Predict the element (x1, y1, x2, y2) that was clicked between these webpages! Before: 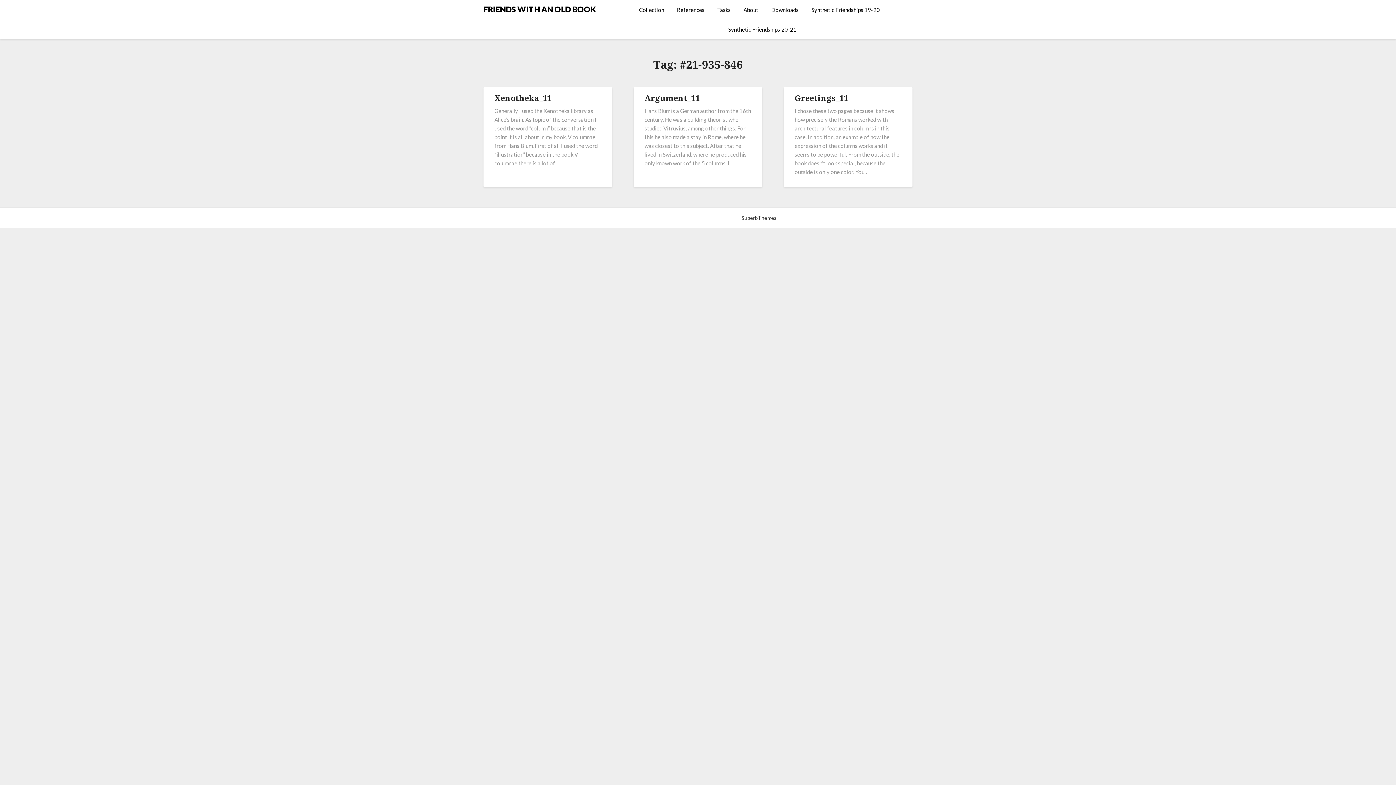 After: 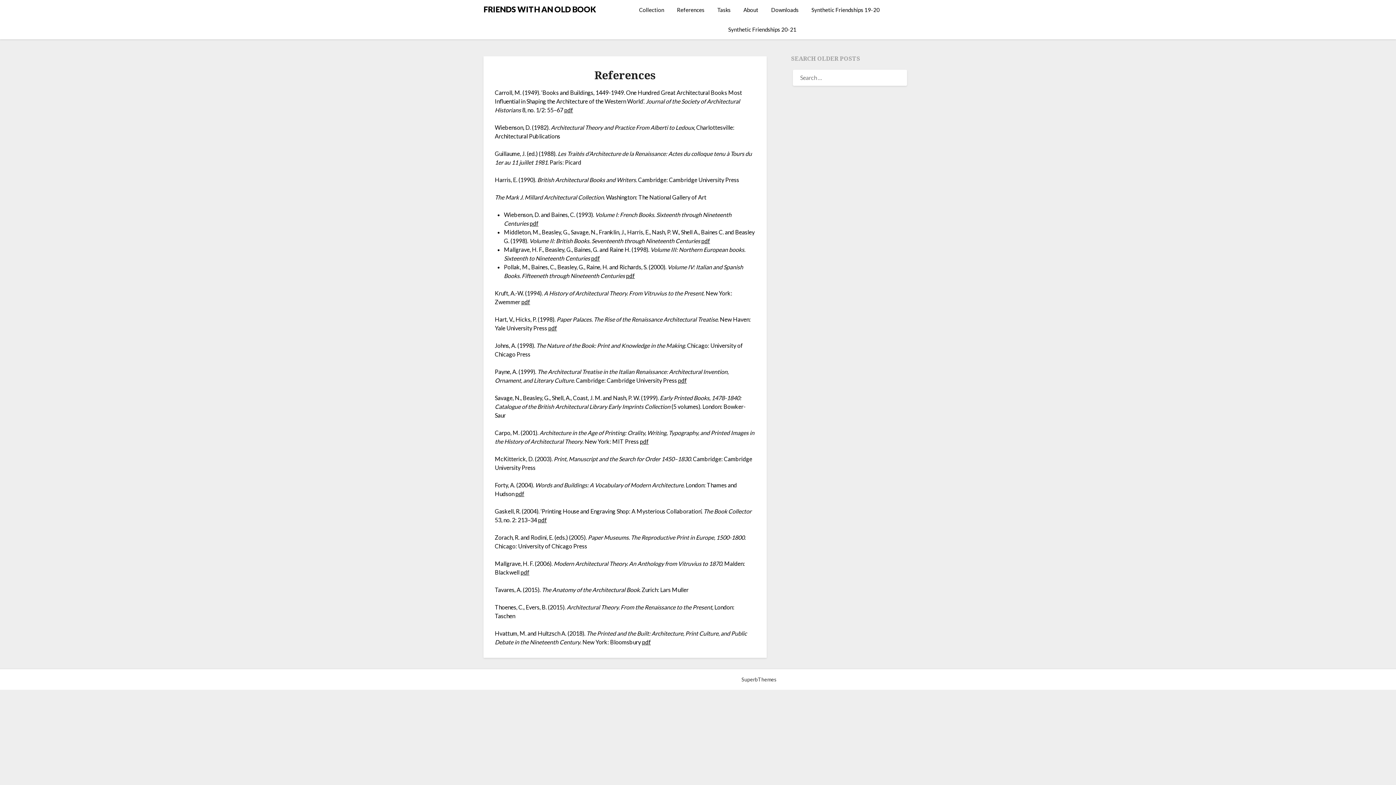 Action: bbox: (671, 0, 710, 19) label: References